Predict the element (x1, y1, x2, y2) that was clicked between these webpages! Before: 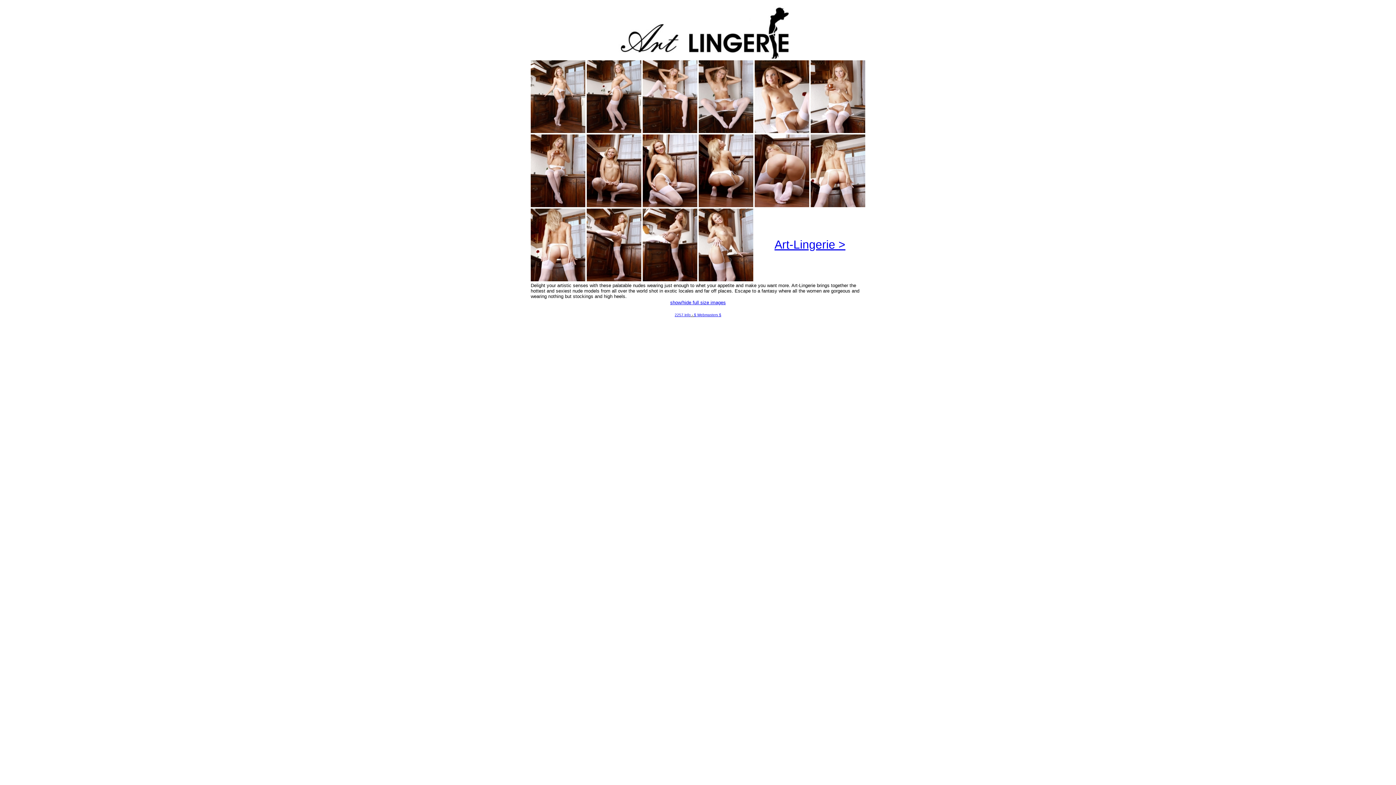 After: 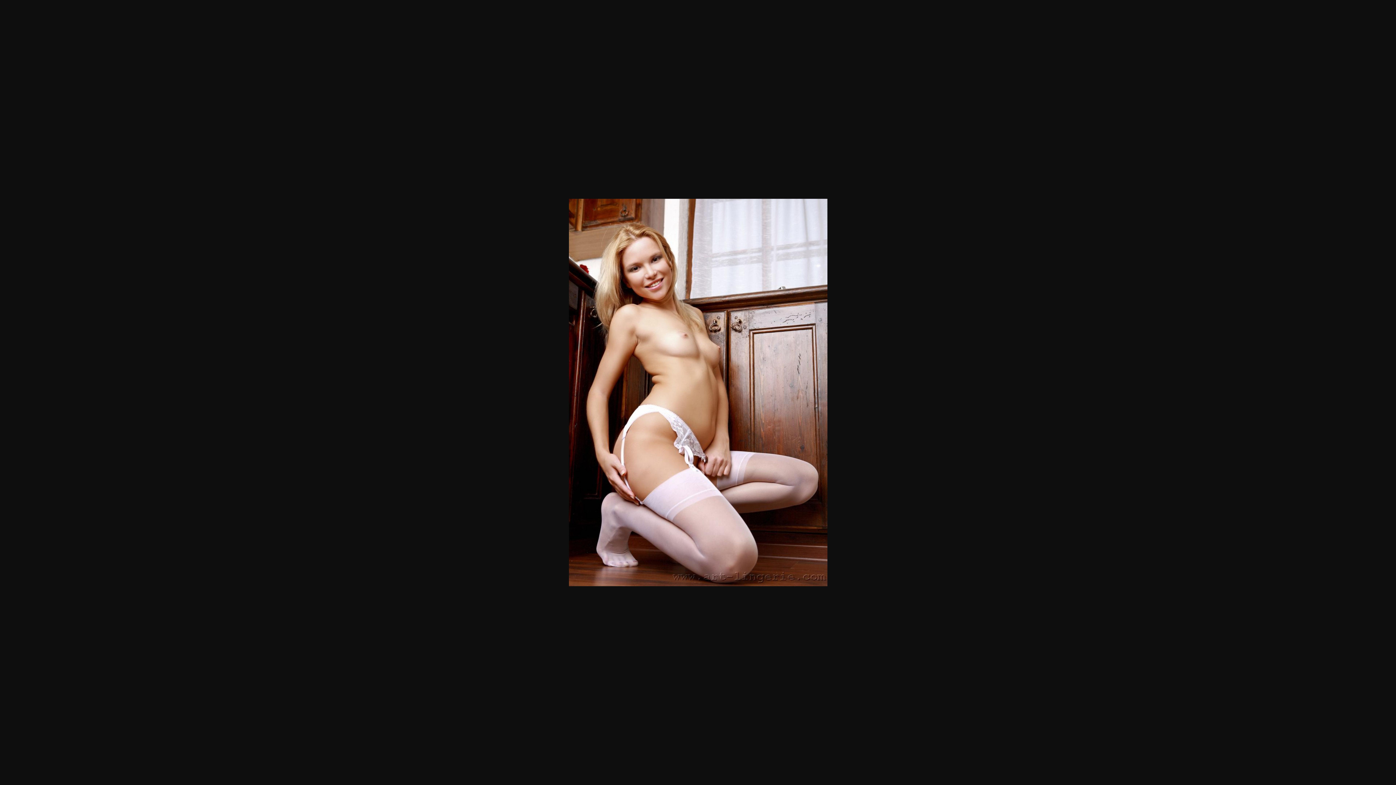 Action: bbox: (642, 202, 697, 208)